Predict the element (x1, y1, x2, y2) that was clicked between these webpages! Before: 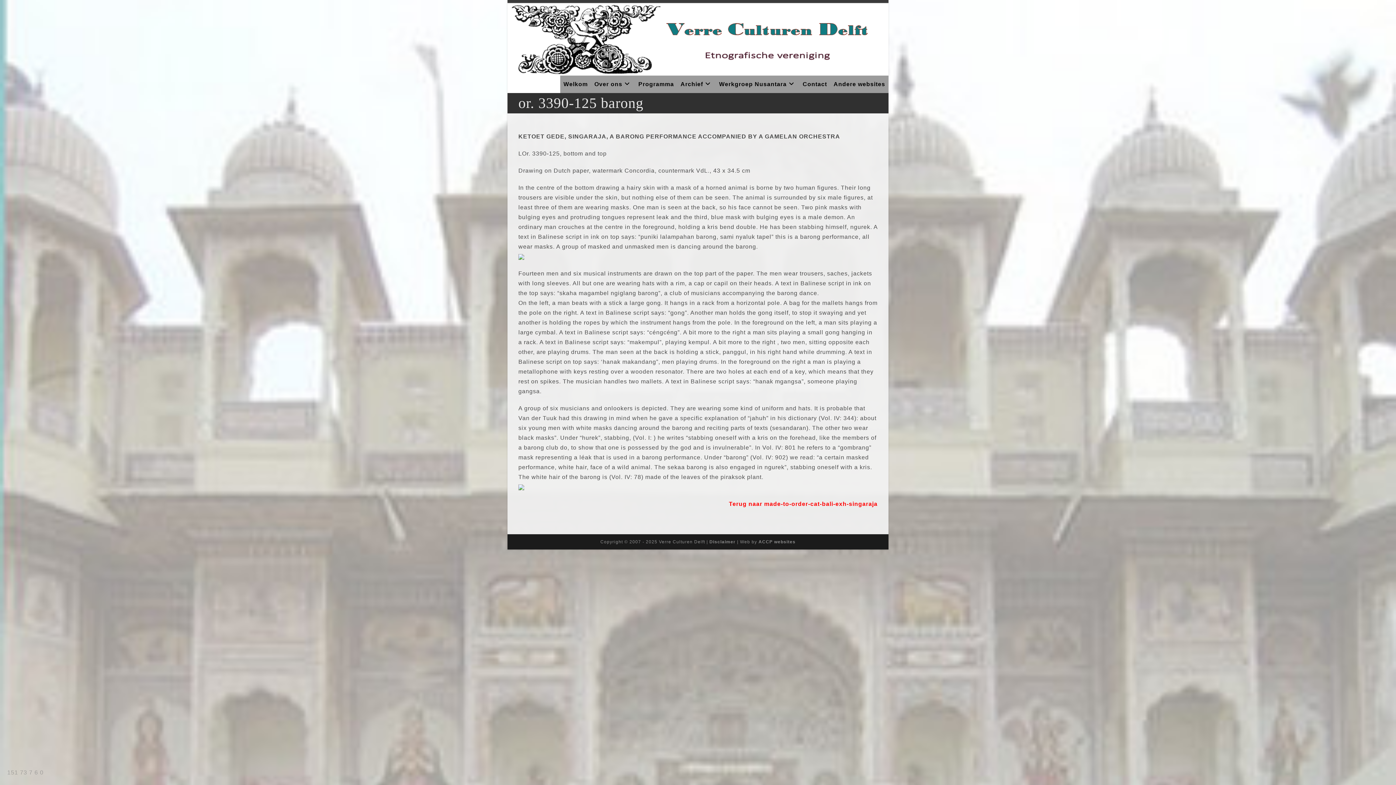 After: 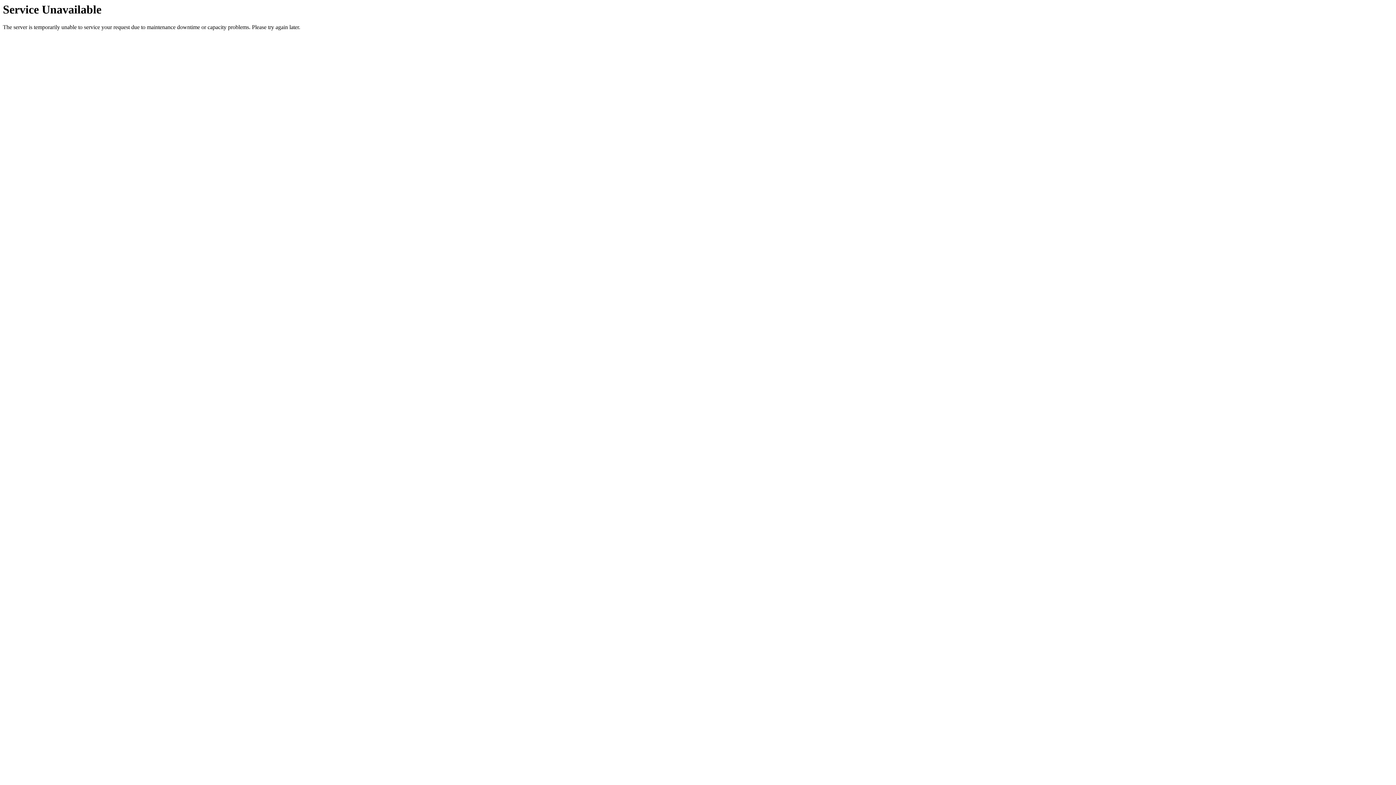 Action: label: Welkom bbox: (560, 75, 591, 93)